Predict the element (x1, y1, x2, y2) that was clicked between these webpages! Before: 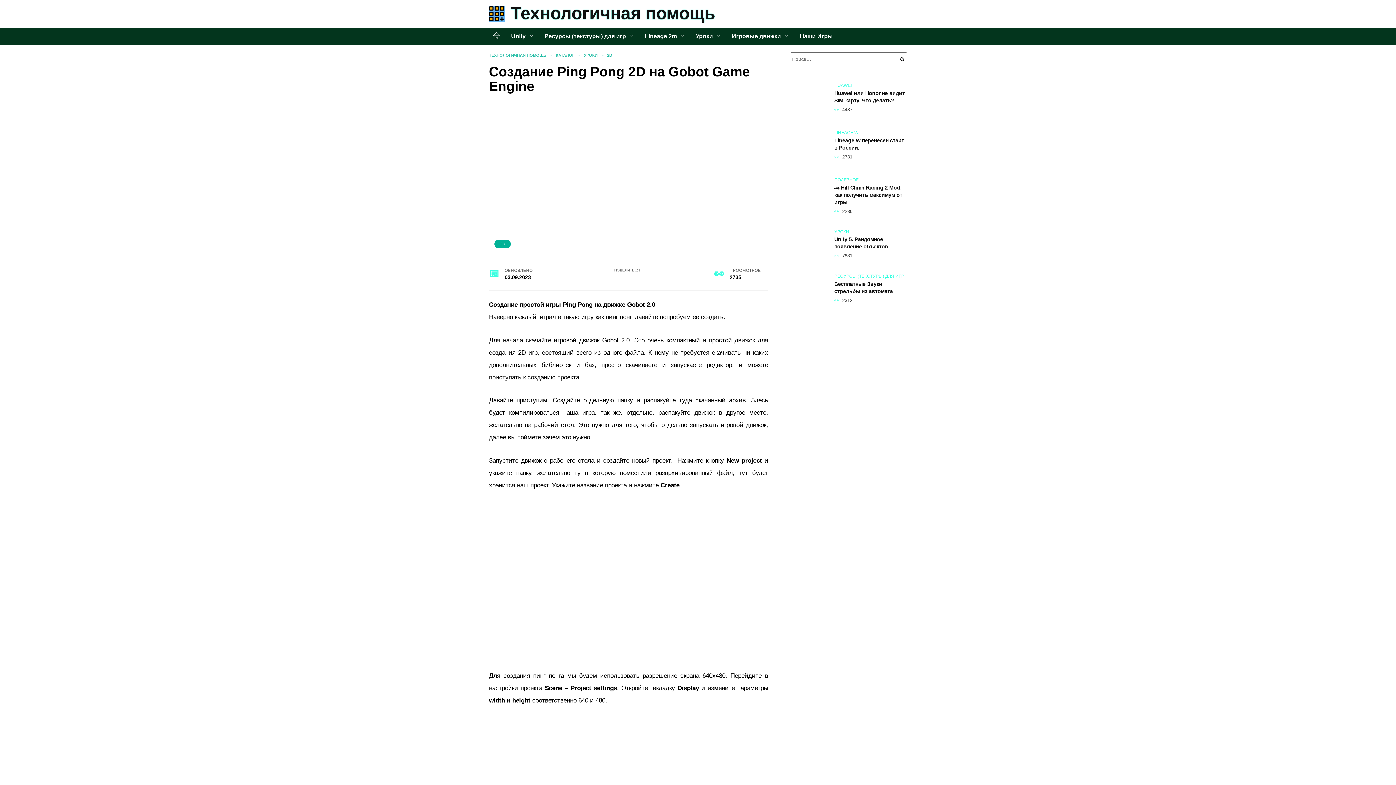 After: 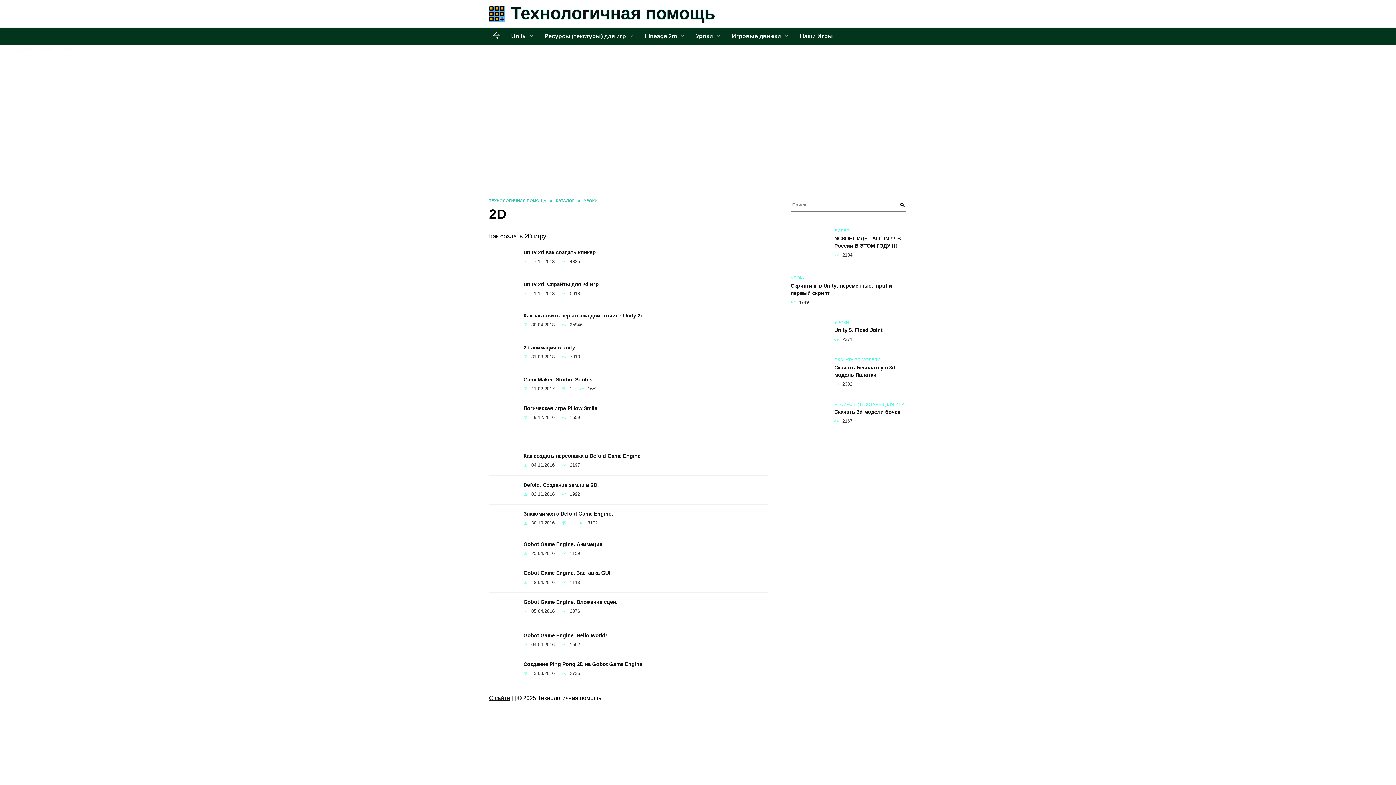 Action: label: 2D bbox: (500, 241, 505, 246)